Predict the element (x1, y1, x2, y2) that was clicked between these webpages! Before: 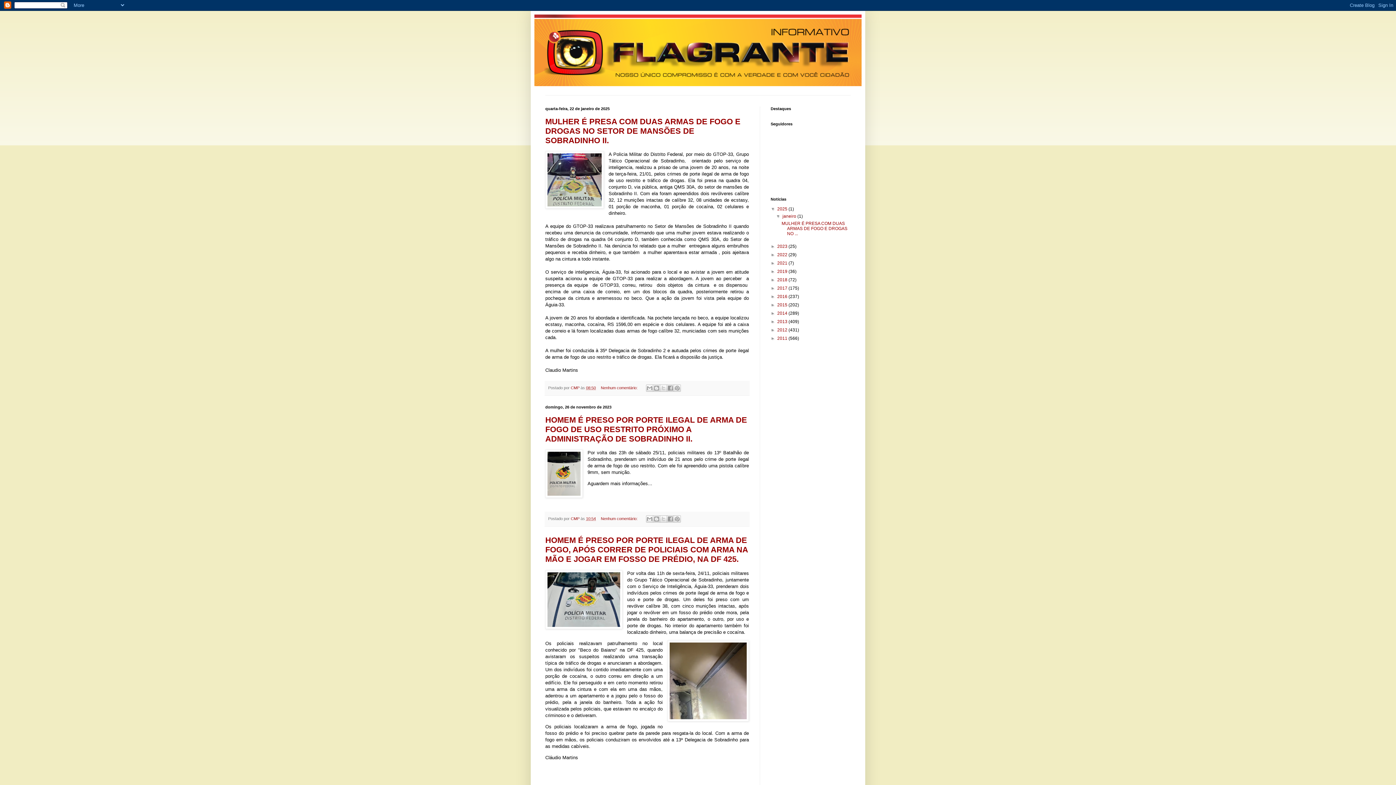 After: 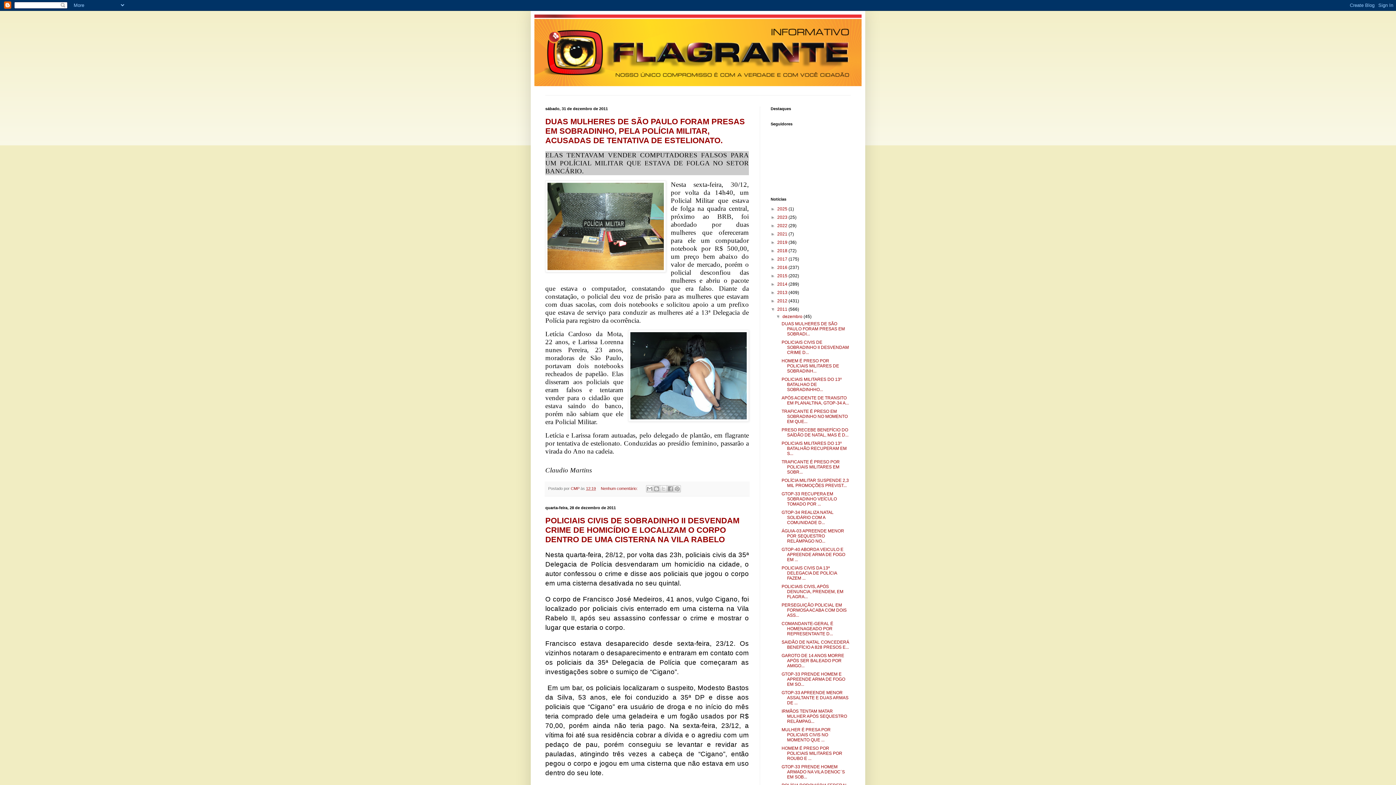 Action: label: 2011  bbox: (777, 336, 788, 341)